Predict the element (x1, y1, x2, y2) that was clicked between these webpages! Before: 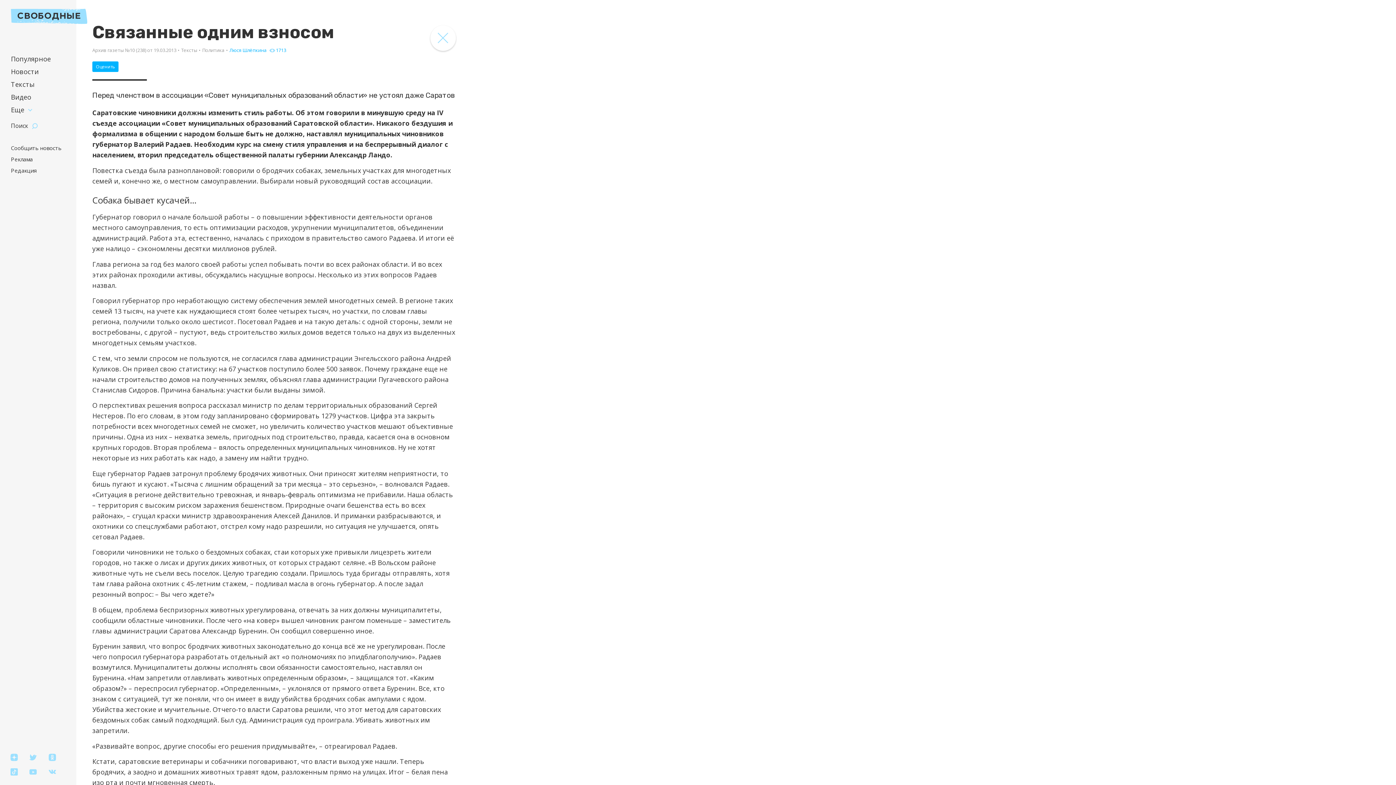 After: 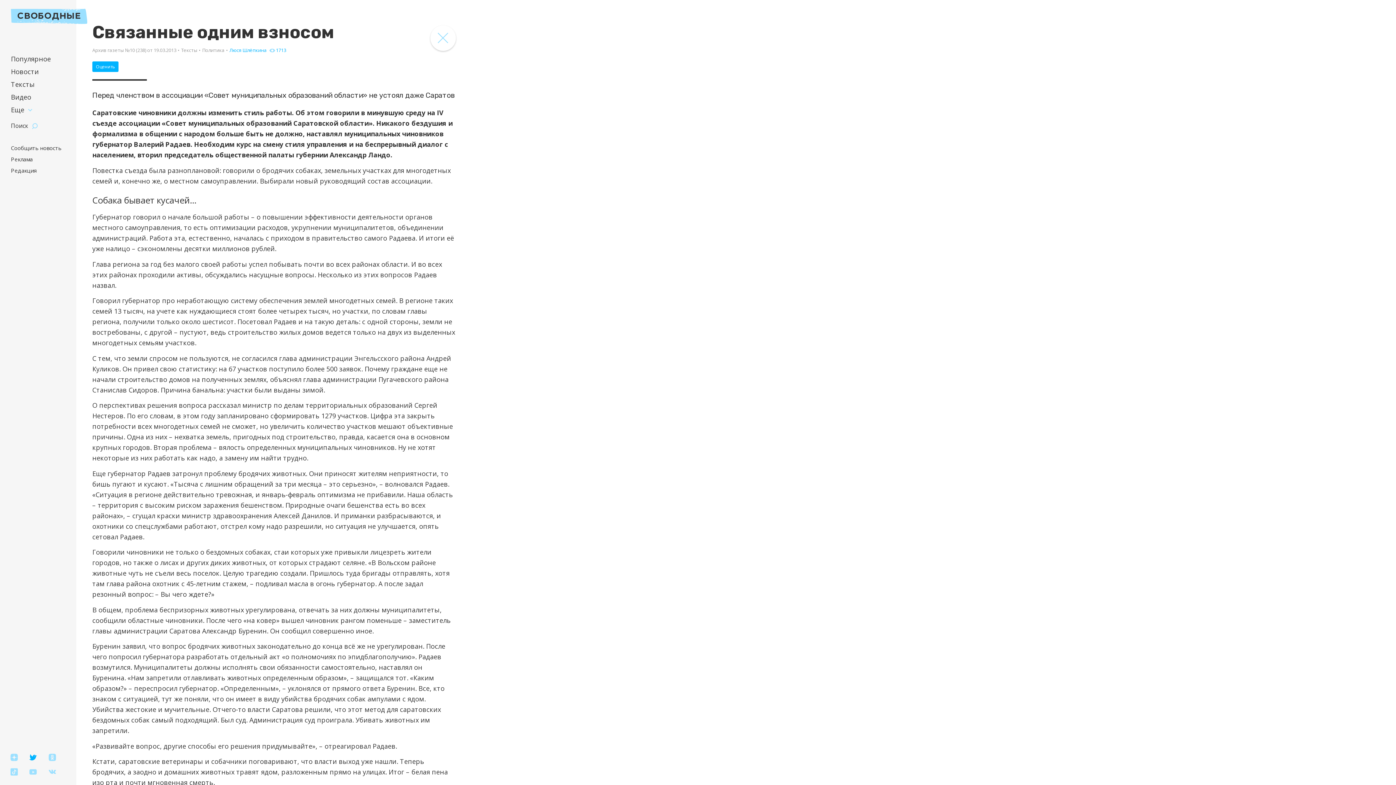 Action: bbox: (29, 754, 36, 761)